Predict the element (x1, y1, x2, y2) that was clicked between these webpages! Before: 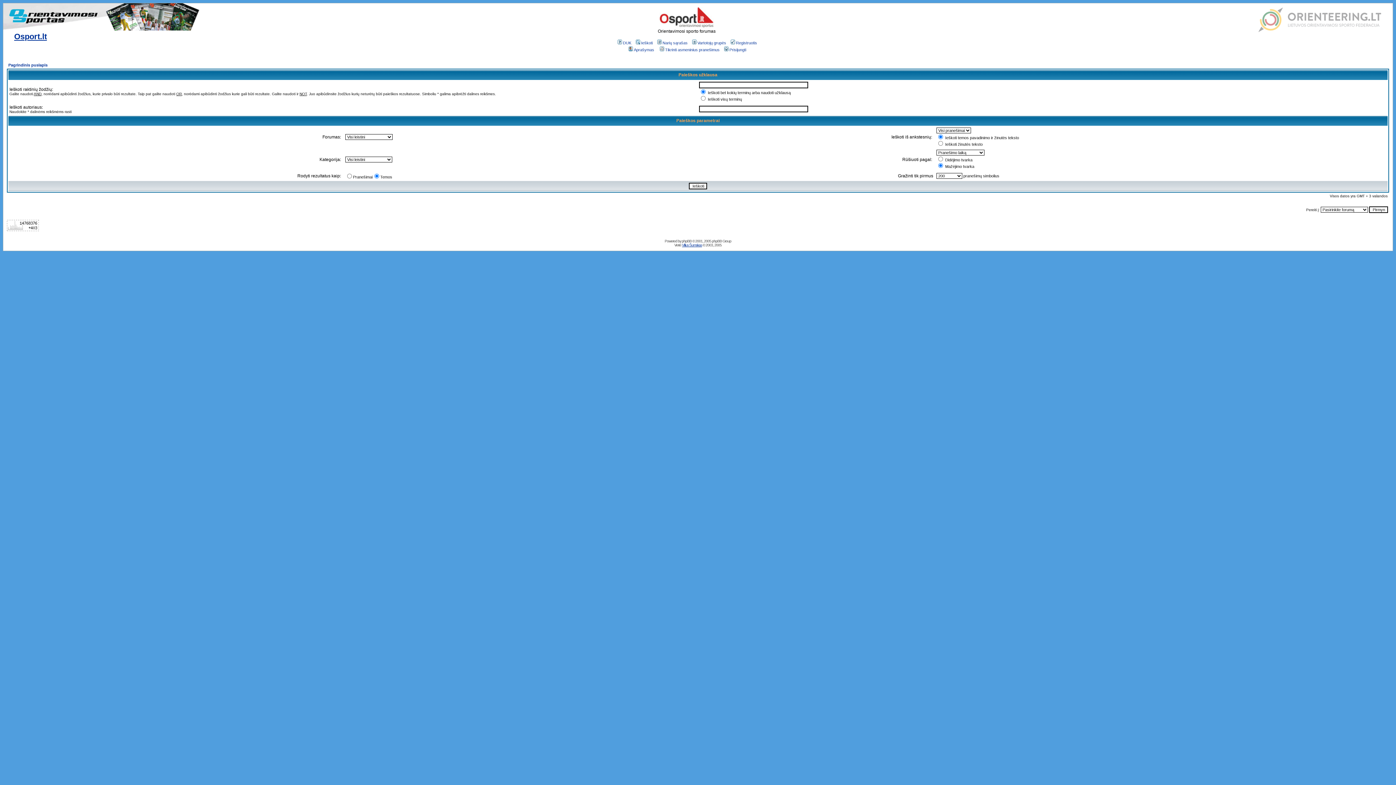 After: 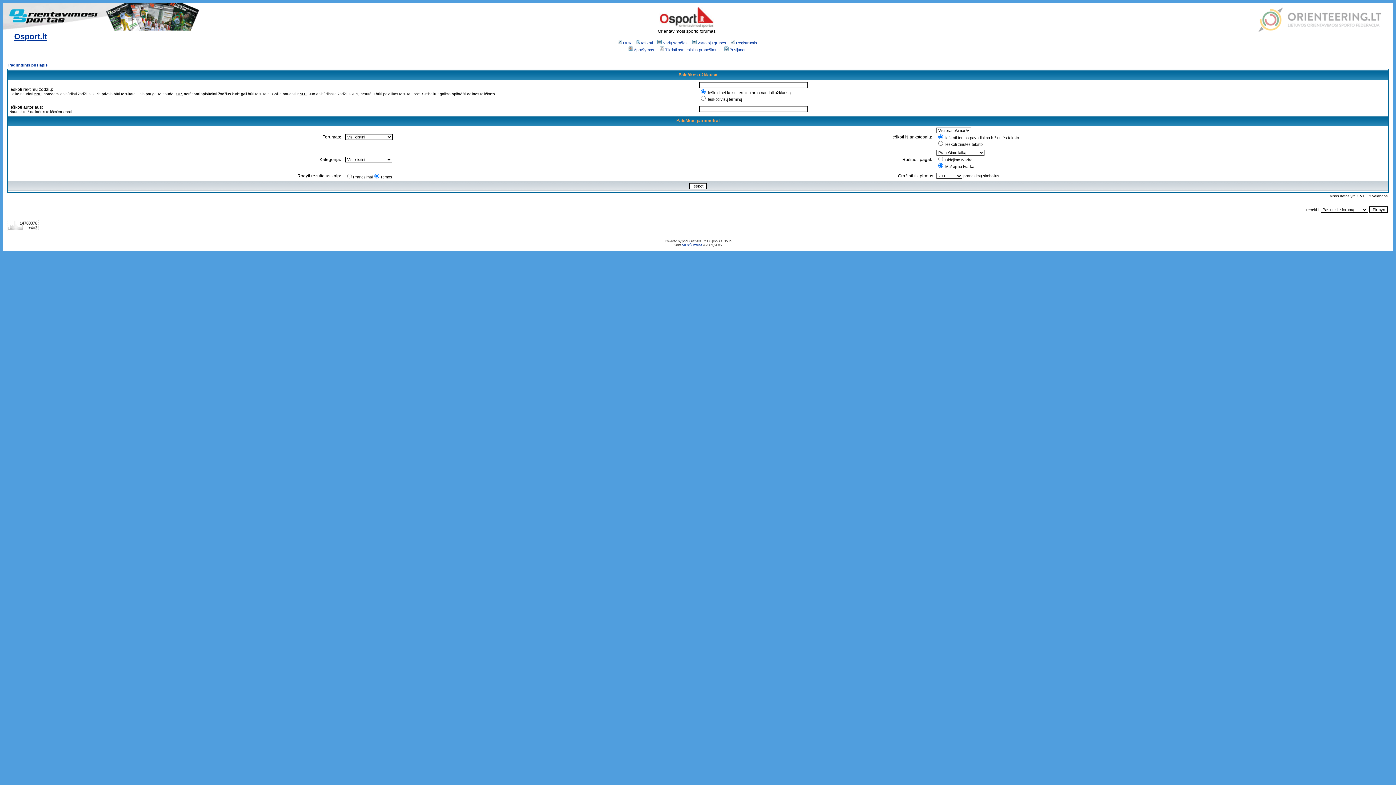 Action: bbox: (6, 226, 38, 232)